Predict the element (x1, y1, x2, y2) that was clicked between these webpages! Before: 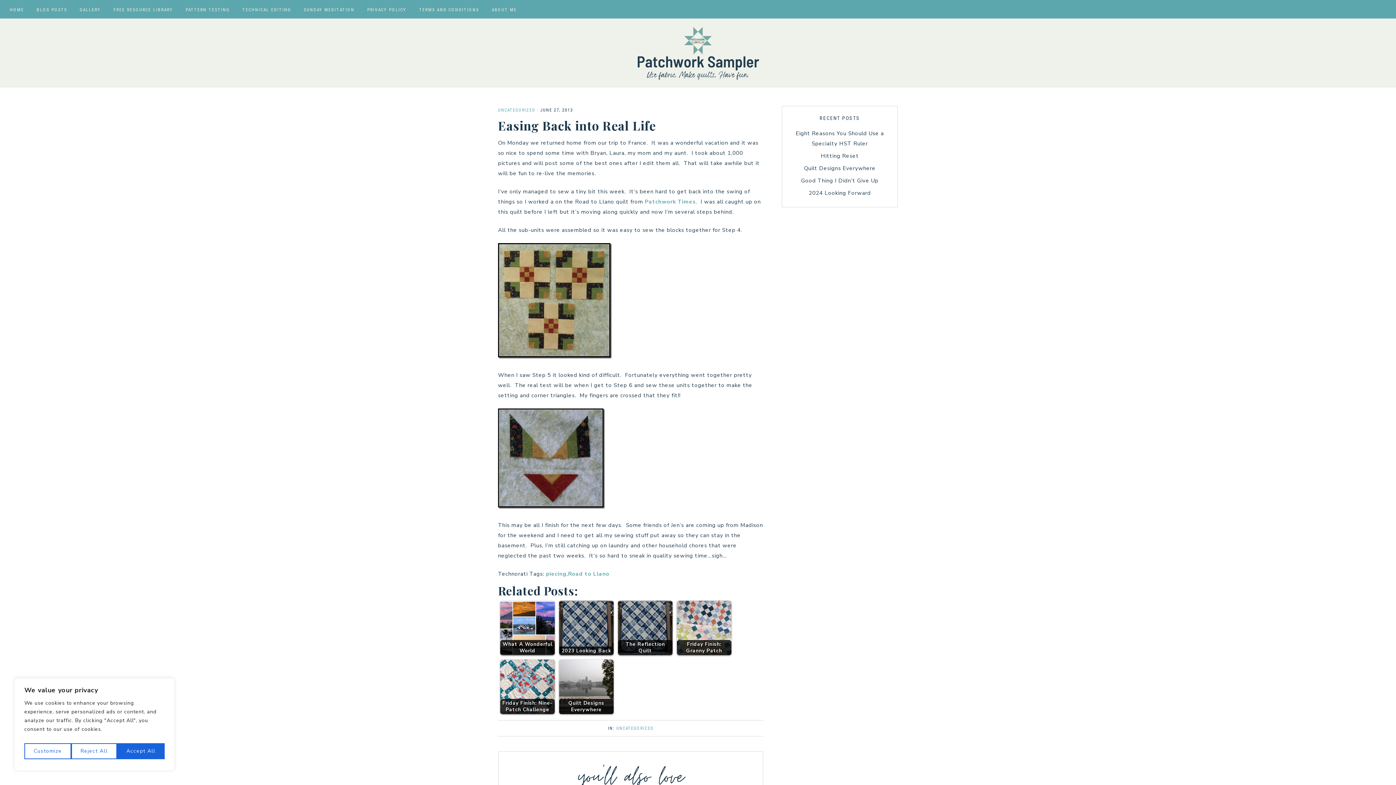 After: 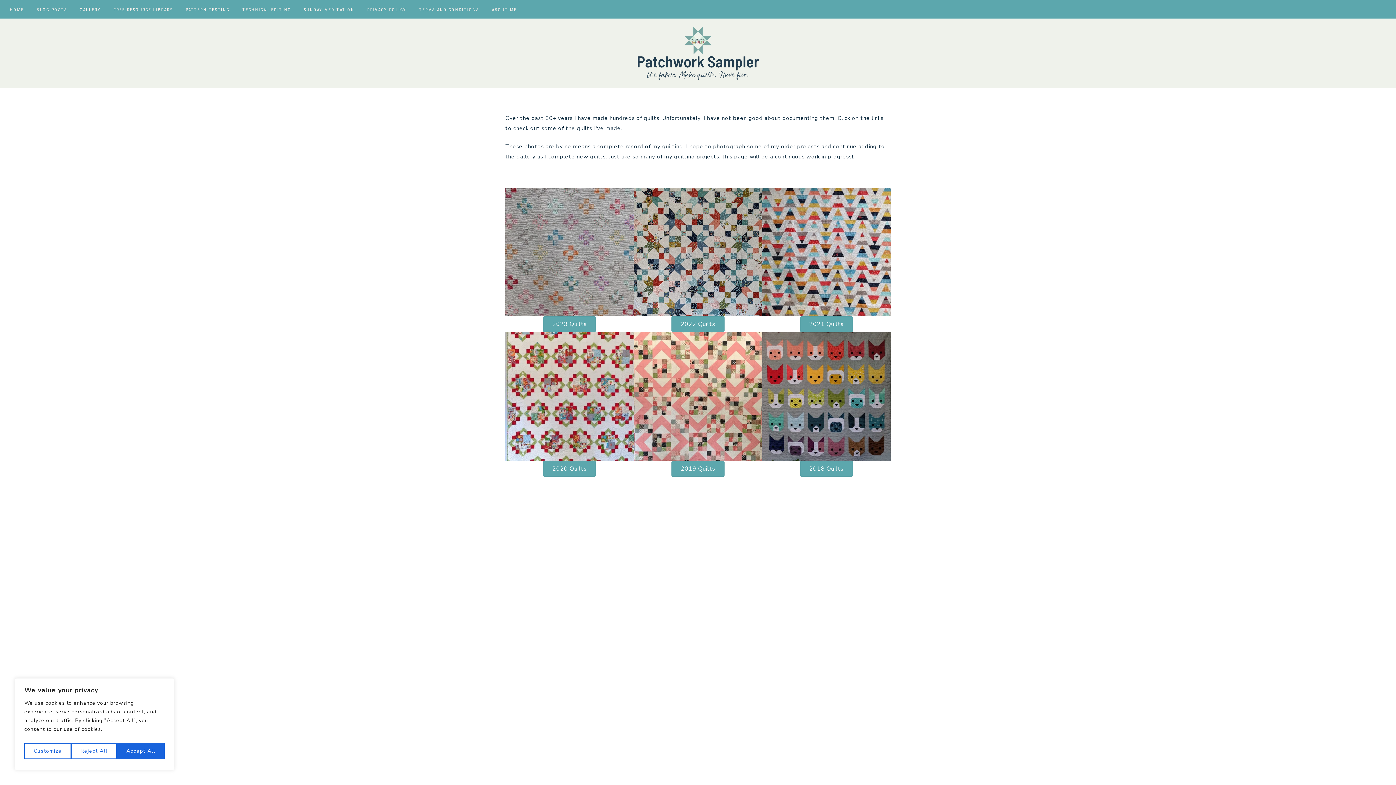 Action: bbox: (74, 0, 106, 18) label: GALLERY